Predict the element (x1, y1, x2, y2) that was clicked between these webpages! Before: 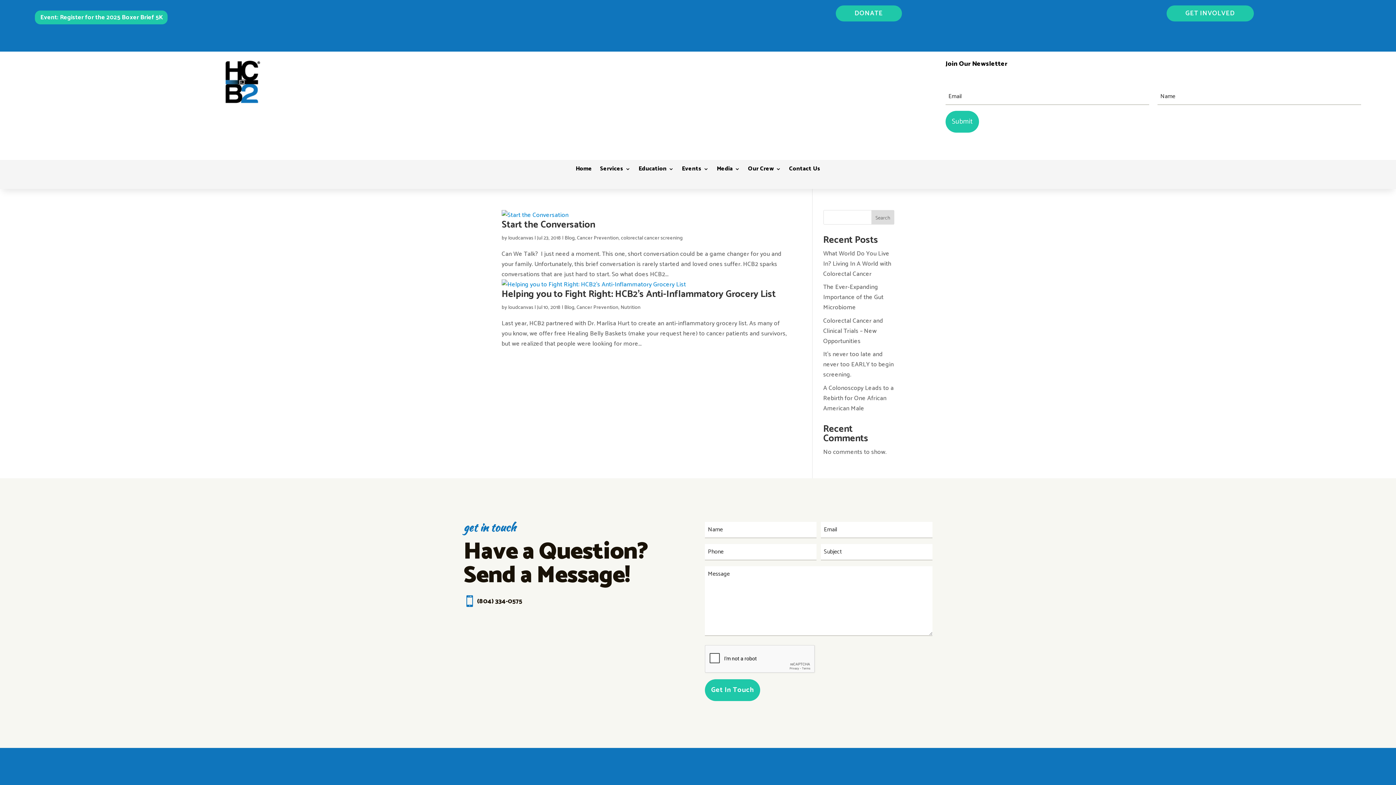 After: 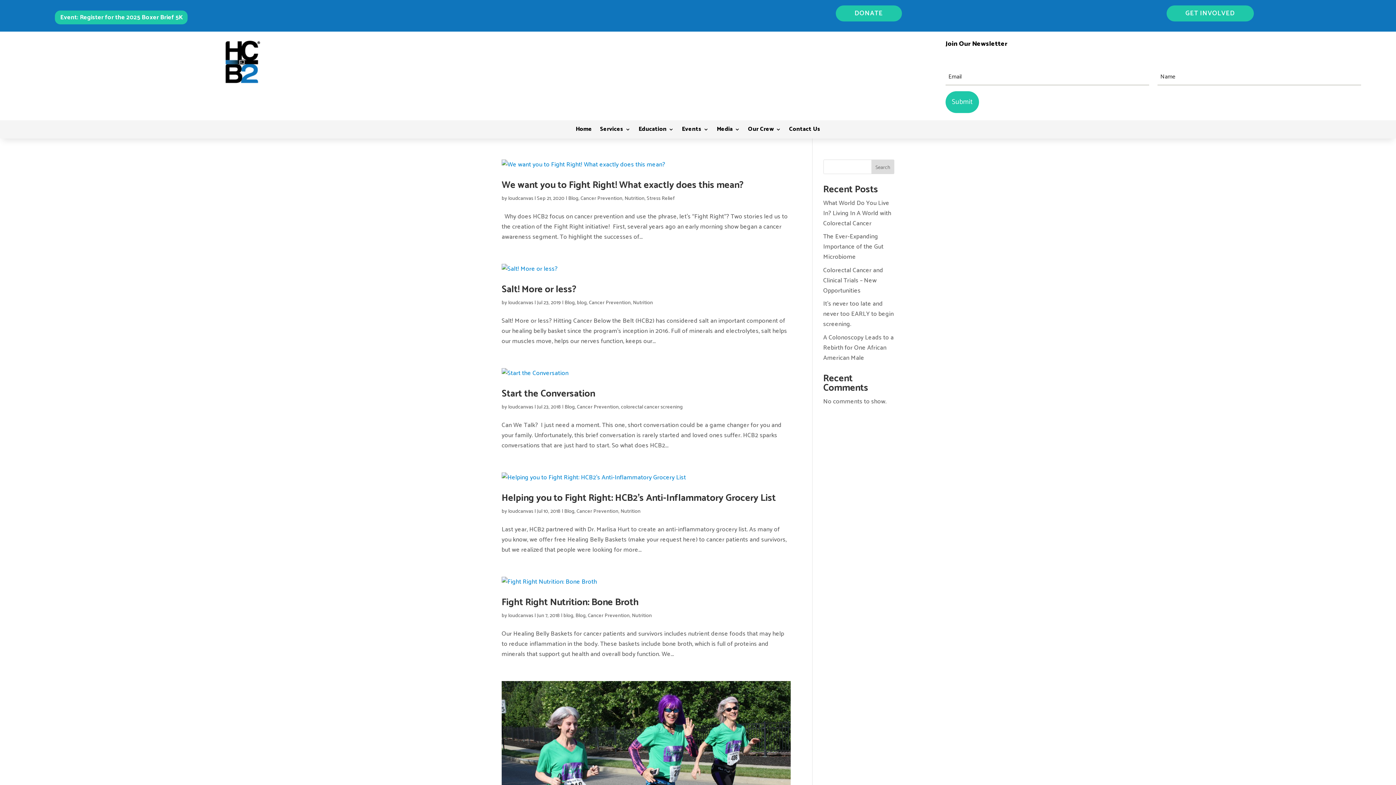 Action: label: Cancer Prevention bbox: (577, 234, 618, 242)